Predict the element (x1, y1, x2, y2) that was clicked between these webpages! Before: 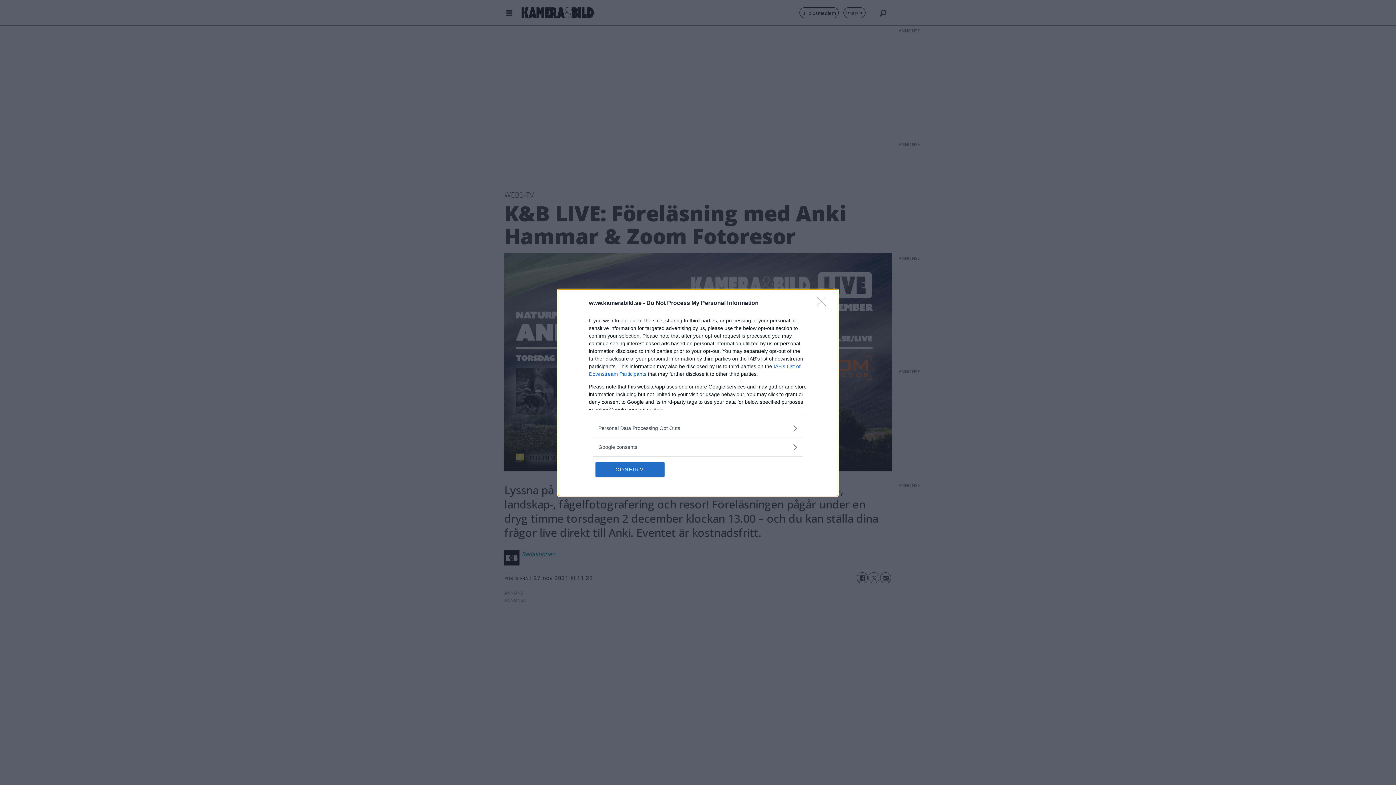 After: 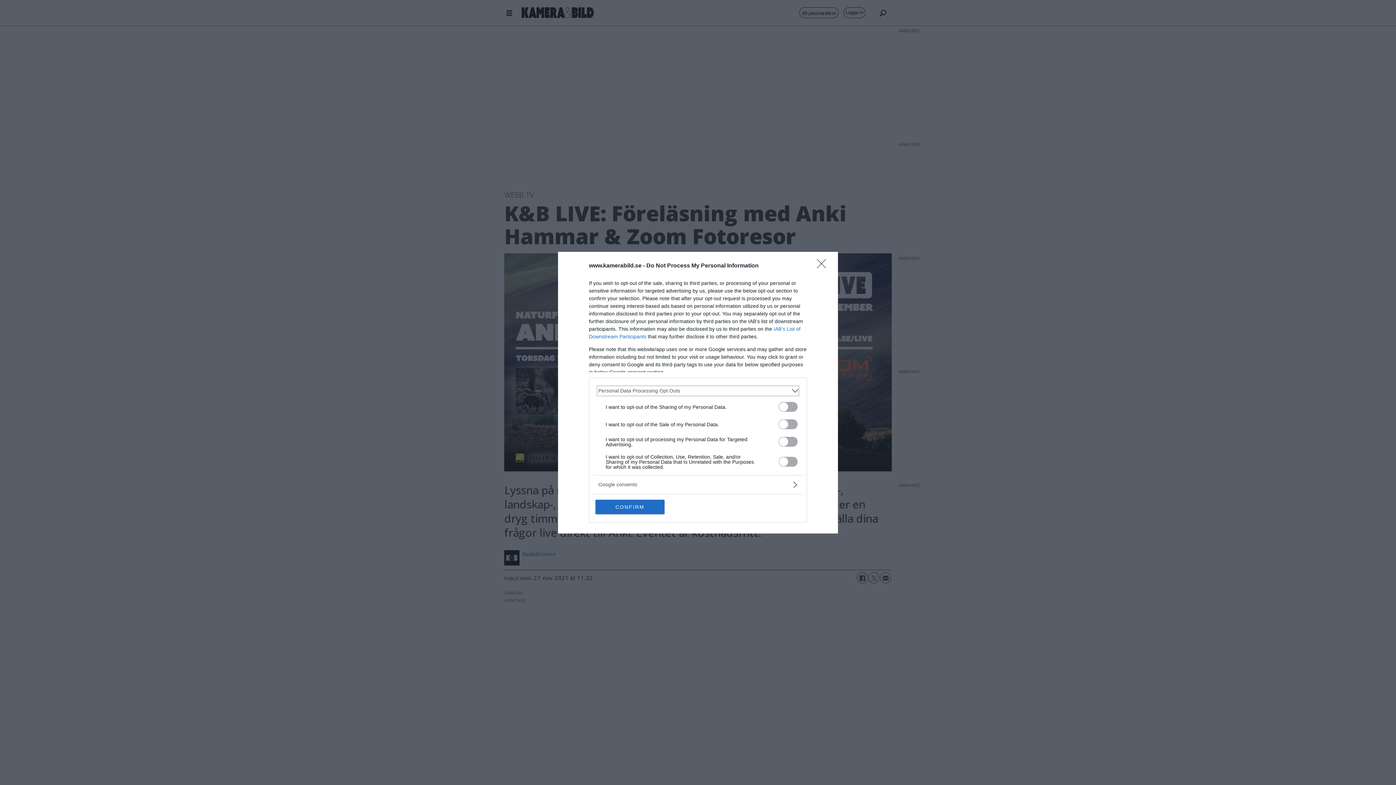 Action: bbox: (598, 424, 797, 432) label: Opt-Outs